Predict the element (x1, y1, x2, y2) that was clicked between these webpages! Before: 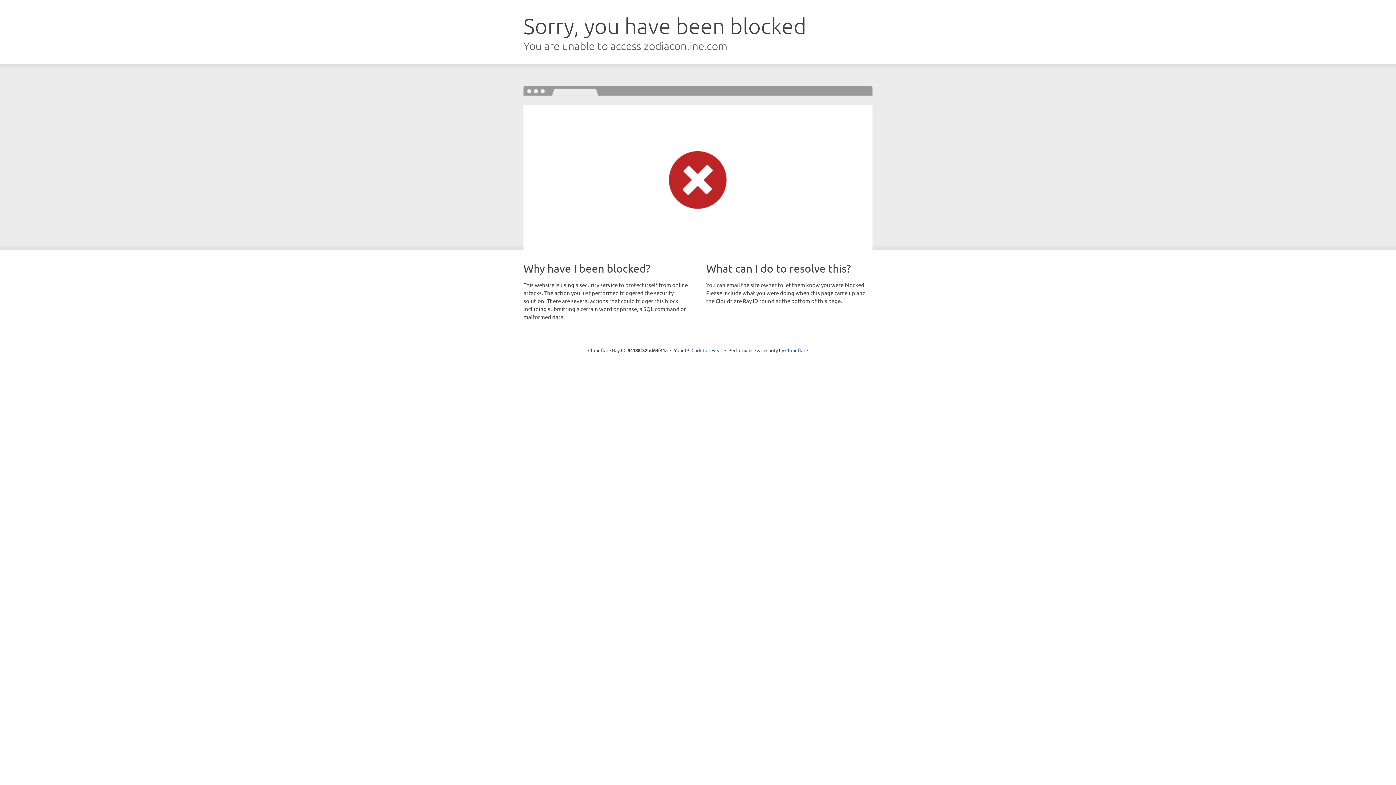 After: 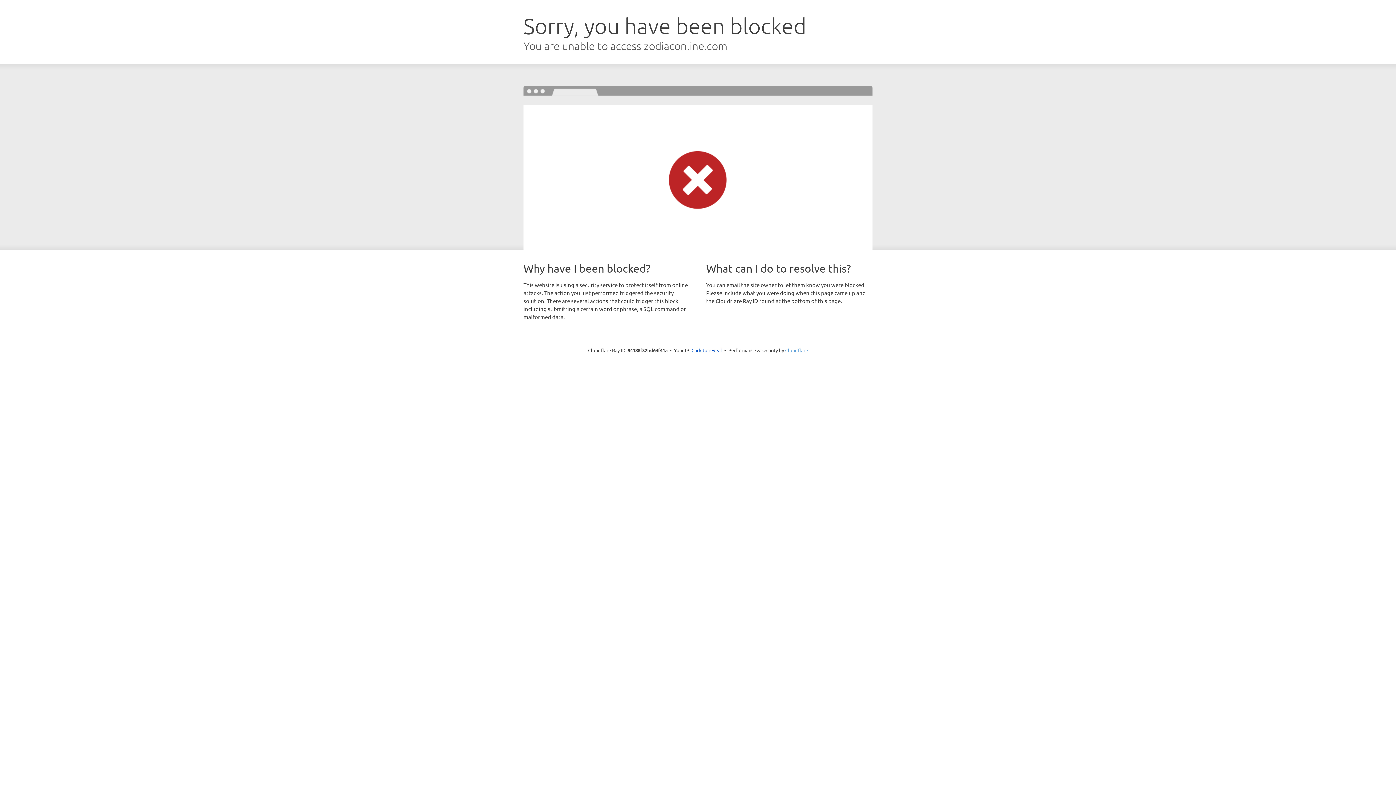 Action: label: Cloudflare bbox: (785, 347, 808, 353)